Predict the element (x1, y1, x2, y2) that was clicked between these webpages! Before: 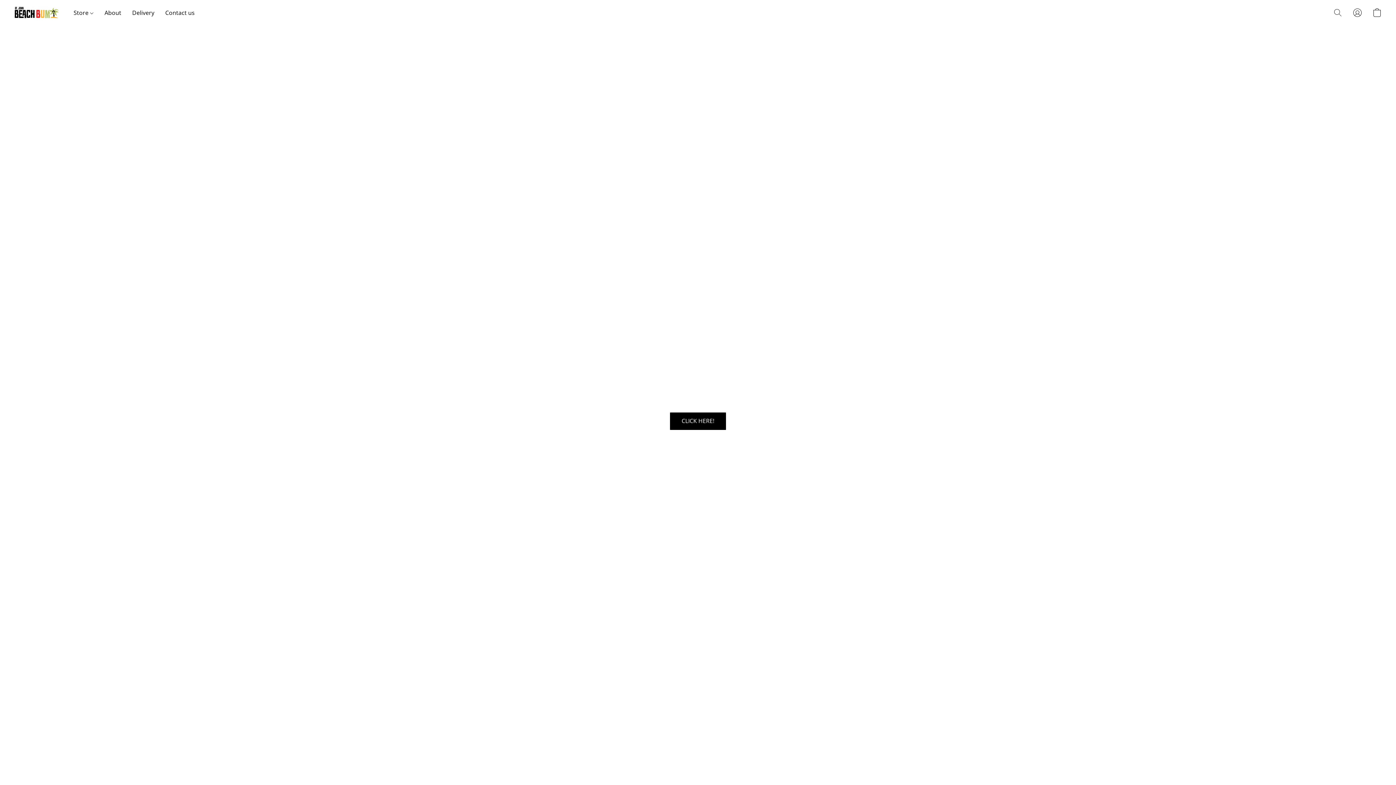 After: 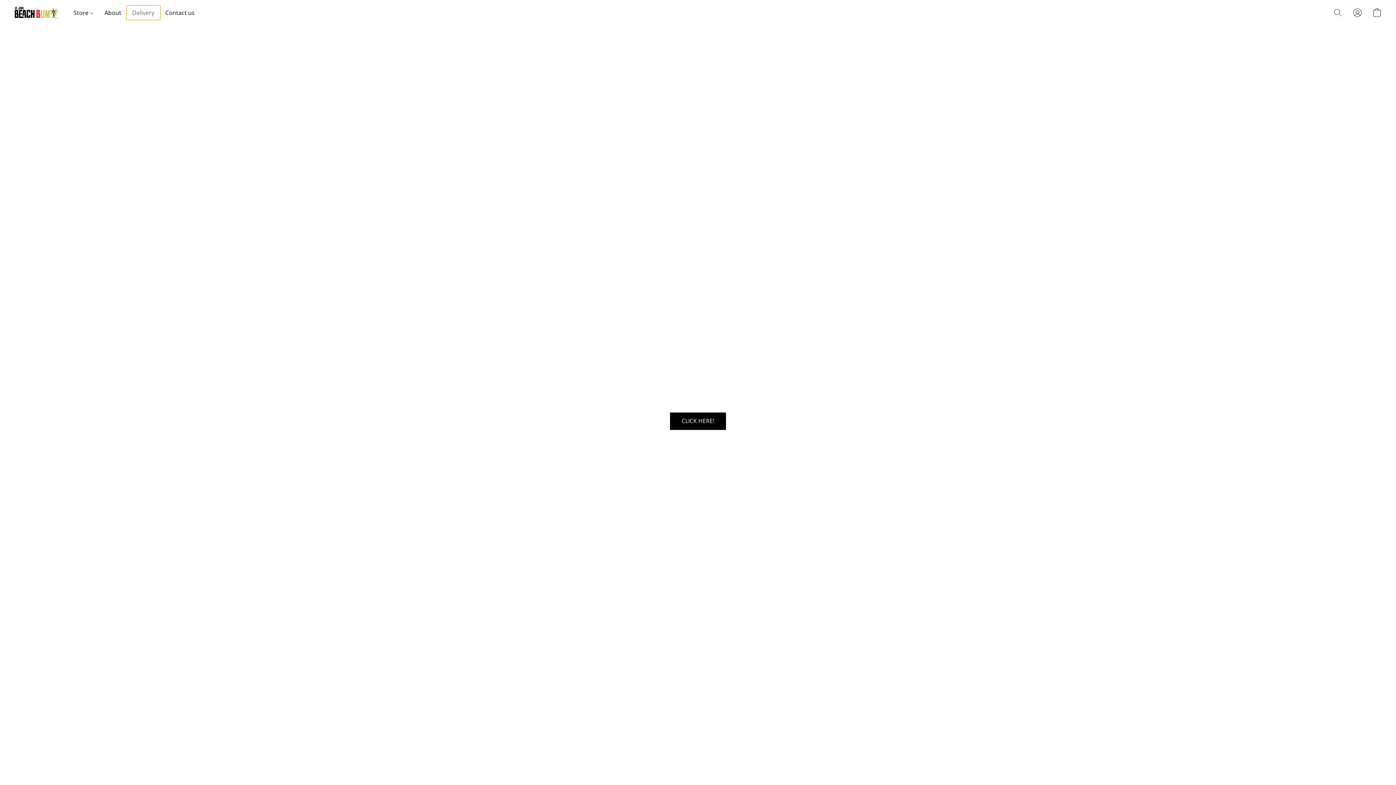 Action: bbox: (126, 5, 159, 19) label: Delivery